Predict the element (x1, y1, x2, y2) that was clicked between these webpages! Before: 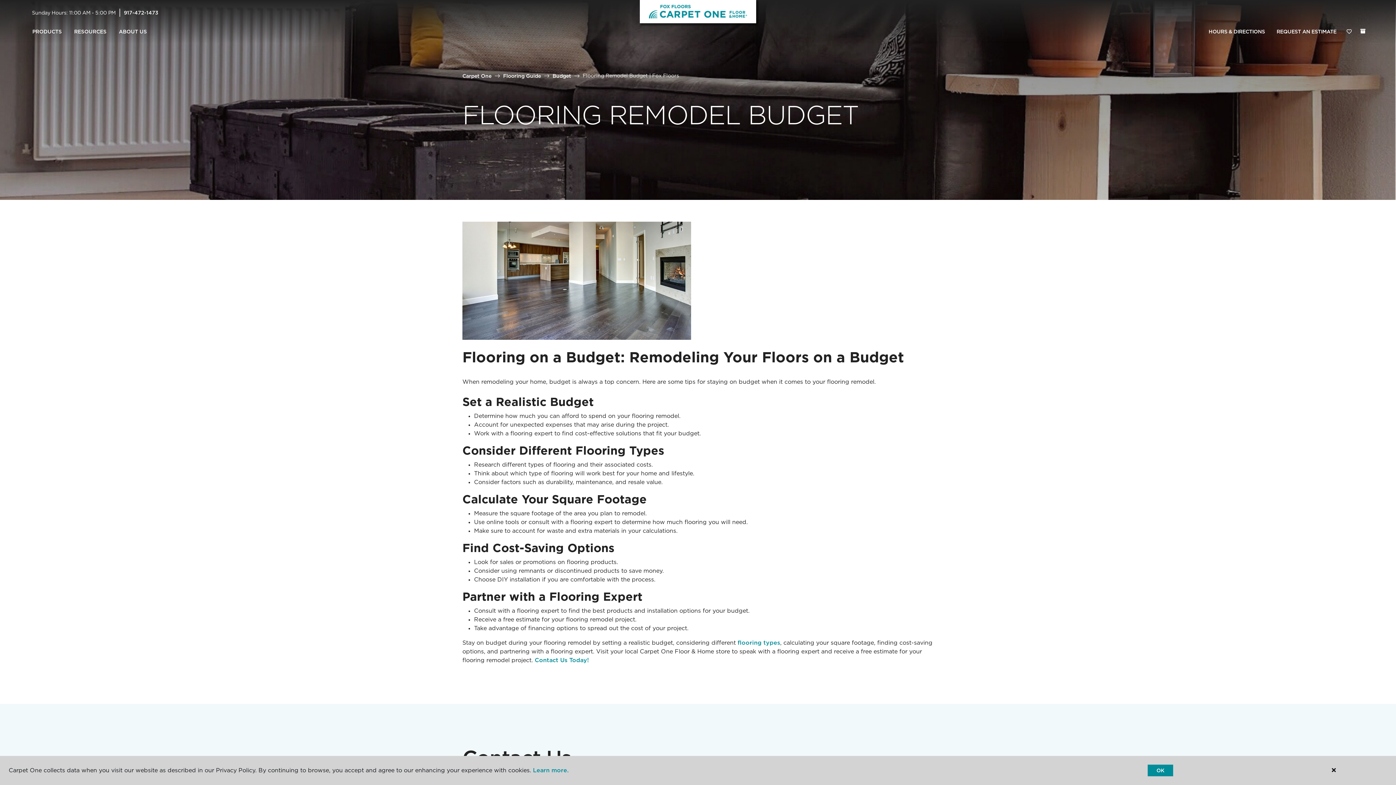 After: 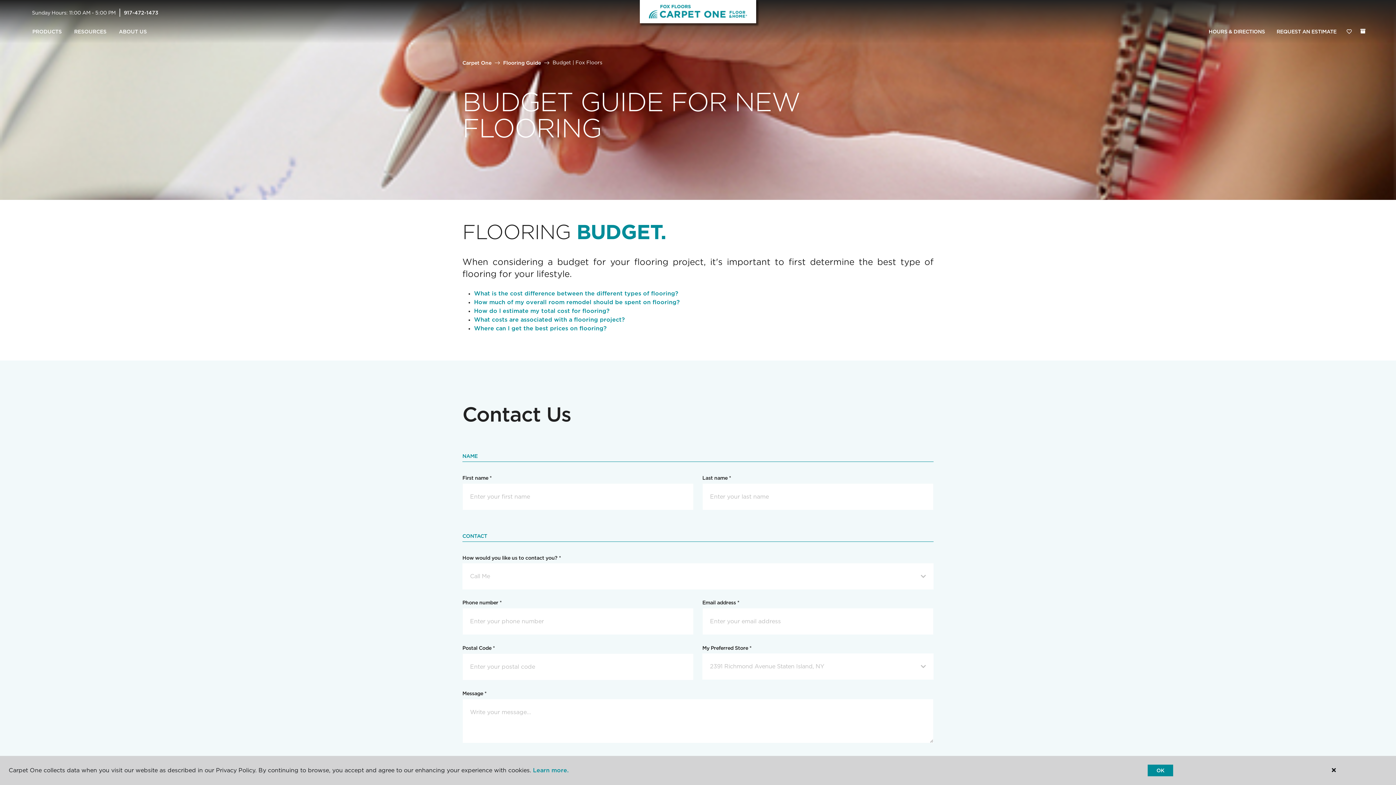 Action: label: Budget bbox: (552, 72, 571, 78)